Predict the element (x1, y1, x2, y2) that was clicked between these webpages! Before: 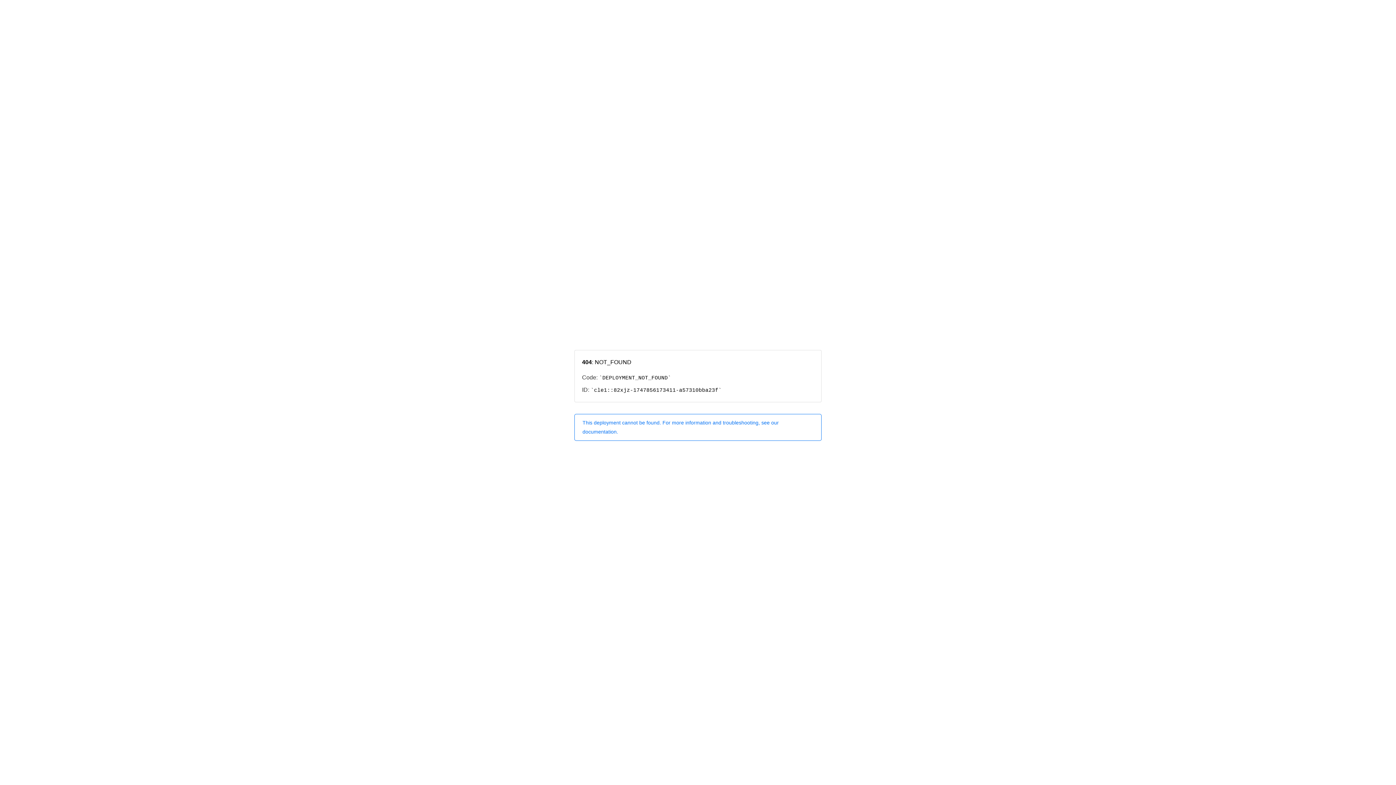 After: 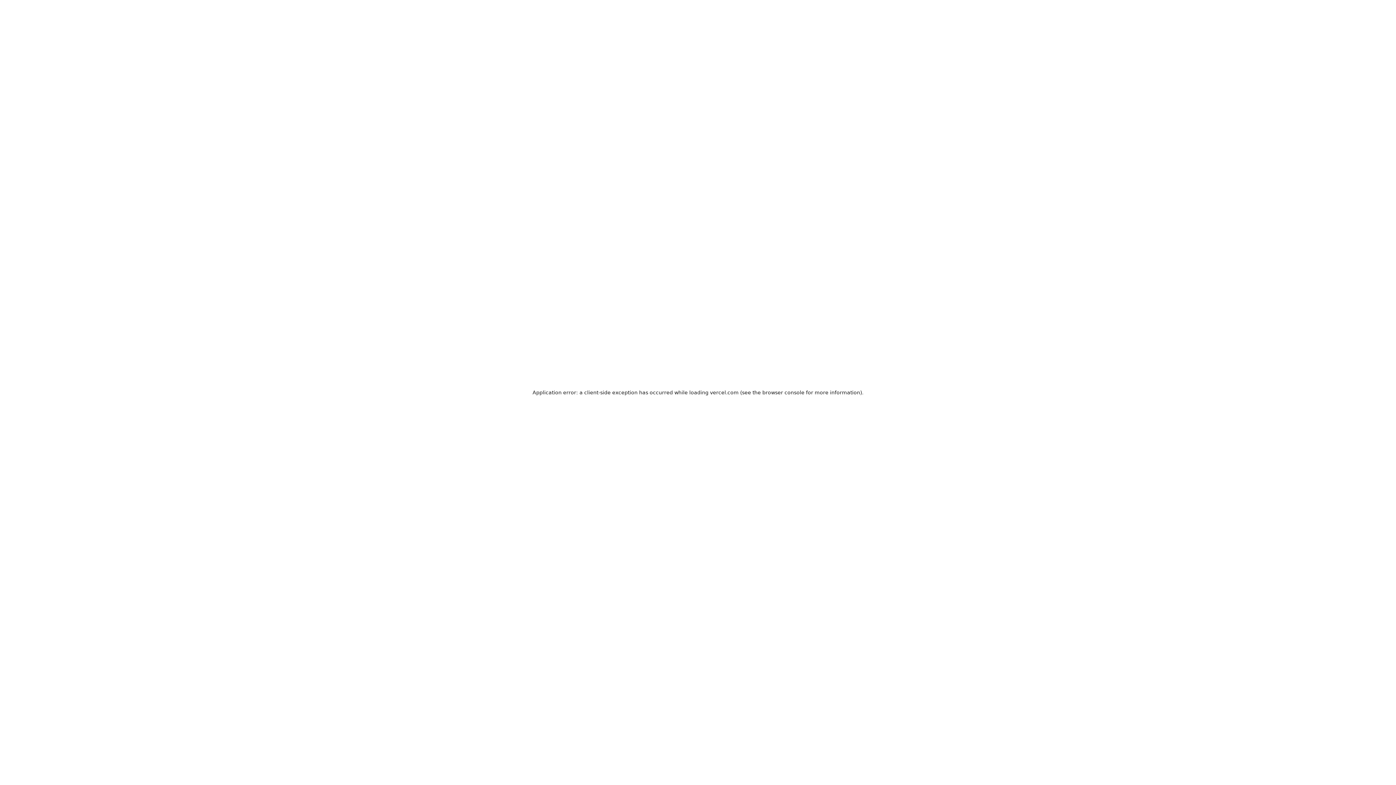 Action: label: This deployment cannot be found. For more information and troubleshooting, see our documentation. bbox: (574, 414, 821, 440)